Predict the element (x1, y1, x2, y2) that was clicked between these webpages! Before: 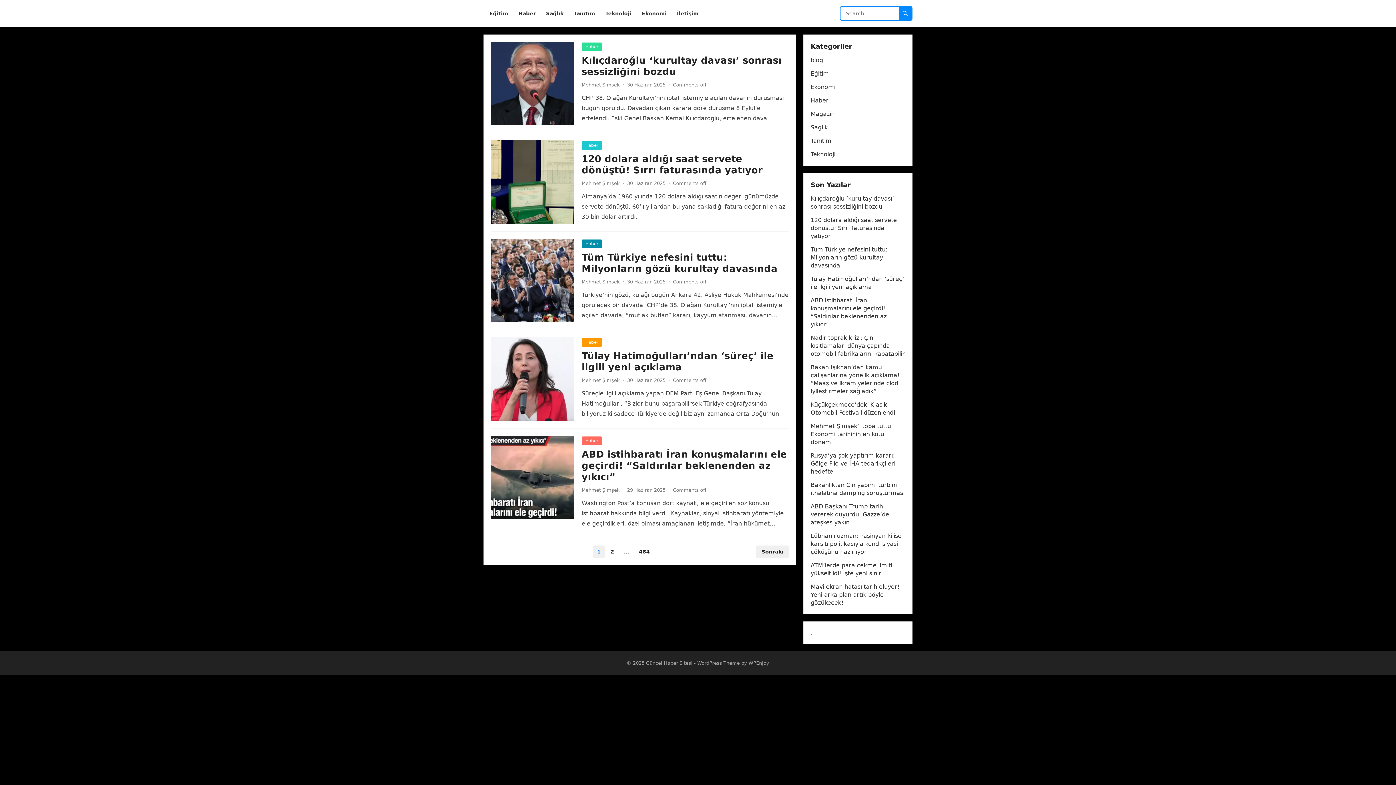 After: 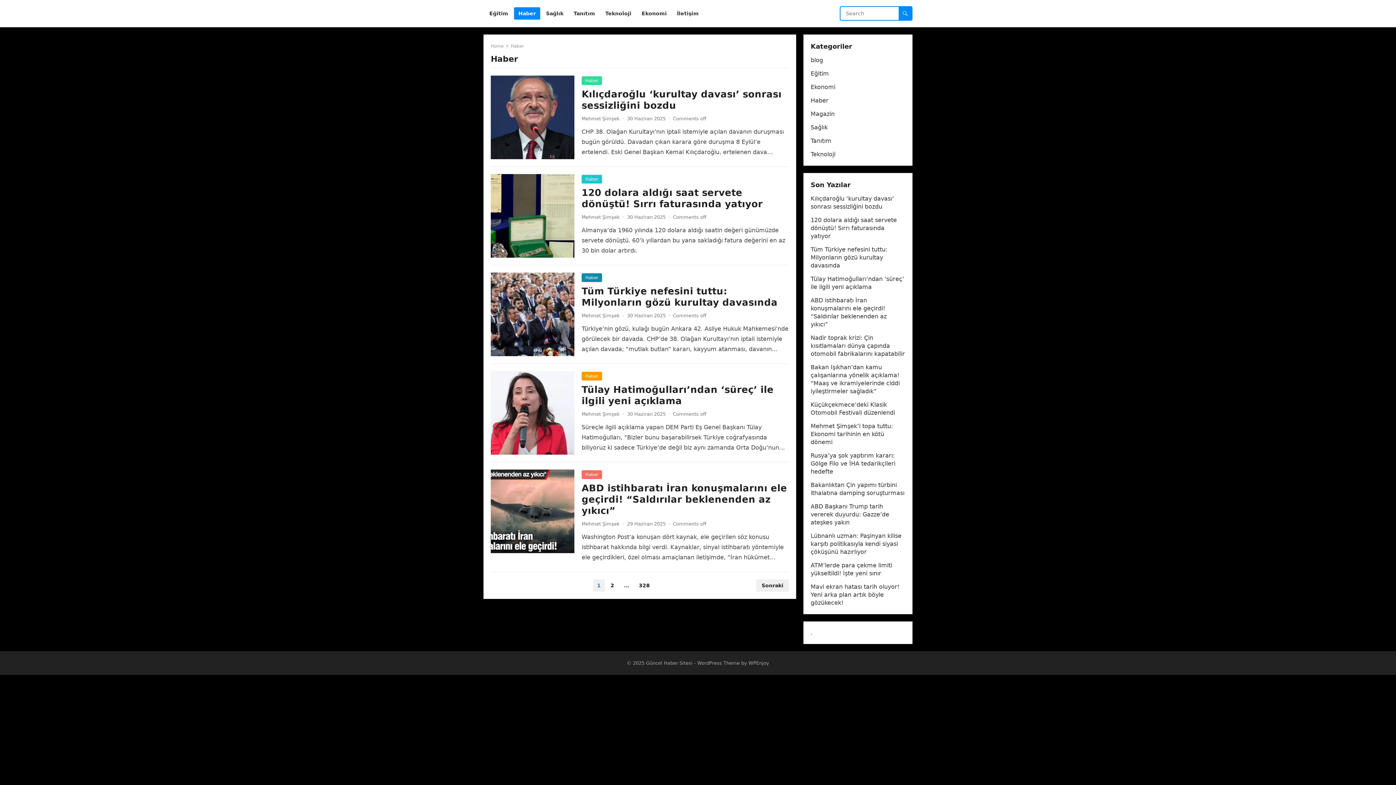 Action: label: Haber bbox: (581, 338, 602, 346)